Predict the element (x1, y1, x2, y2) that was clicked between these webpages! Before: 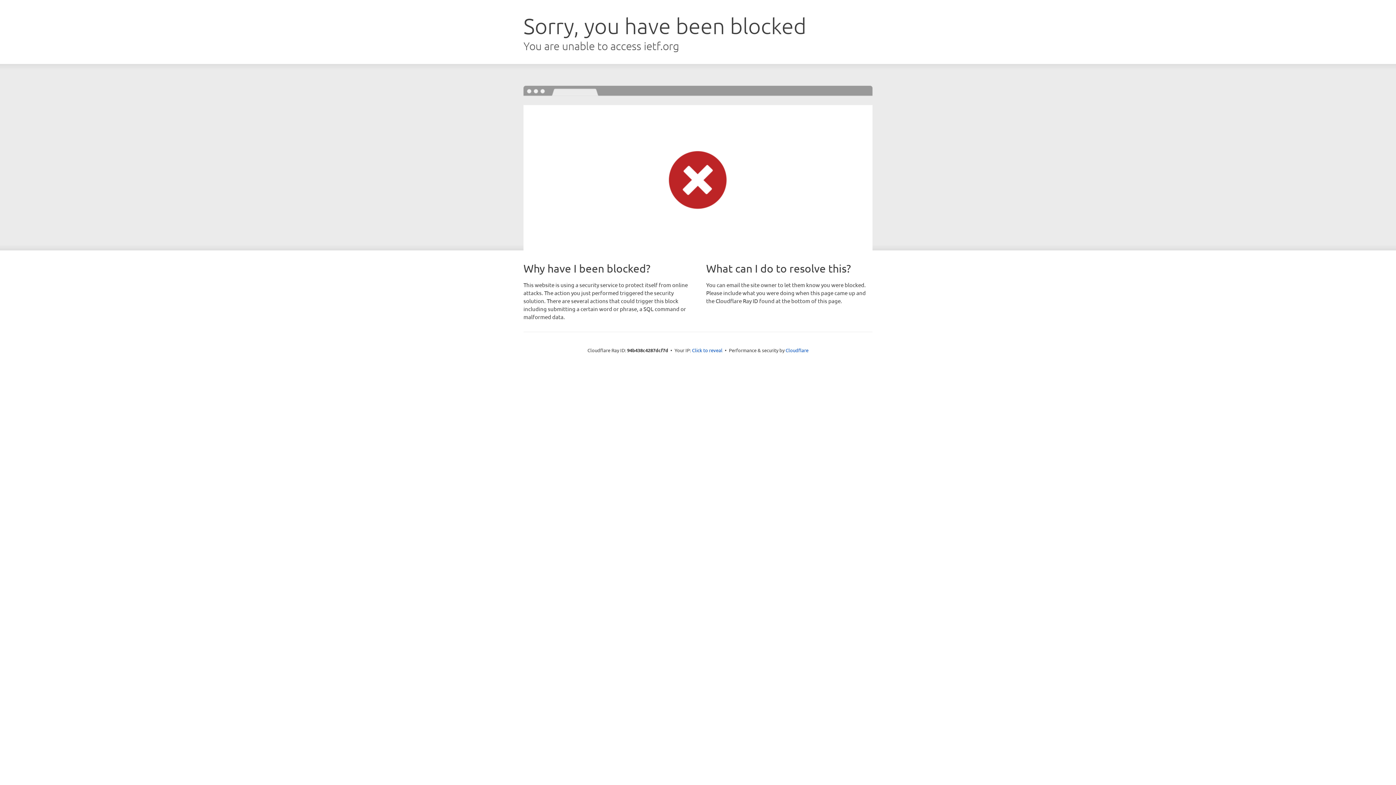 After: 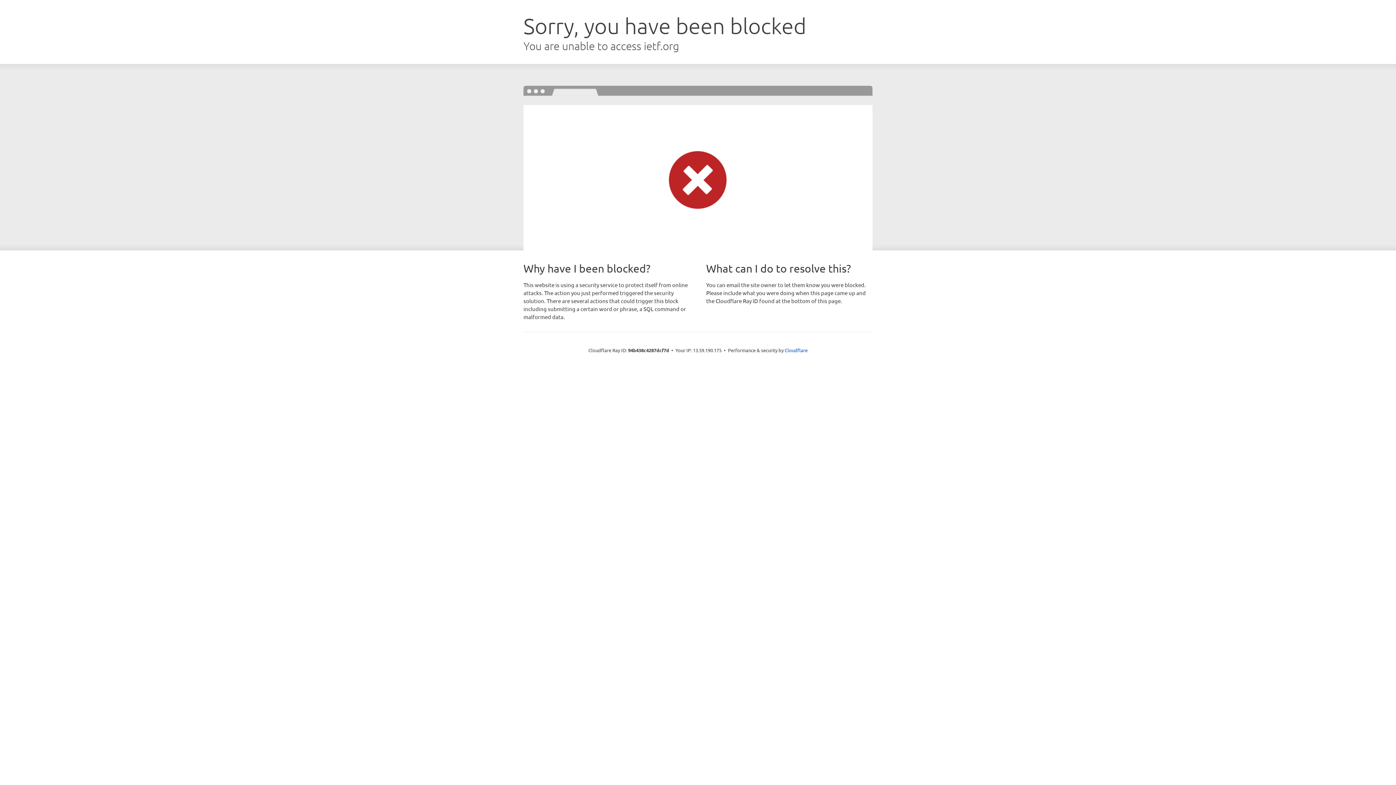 Action: bbox: (692, 346, 722, 353) label: Click to reveal